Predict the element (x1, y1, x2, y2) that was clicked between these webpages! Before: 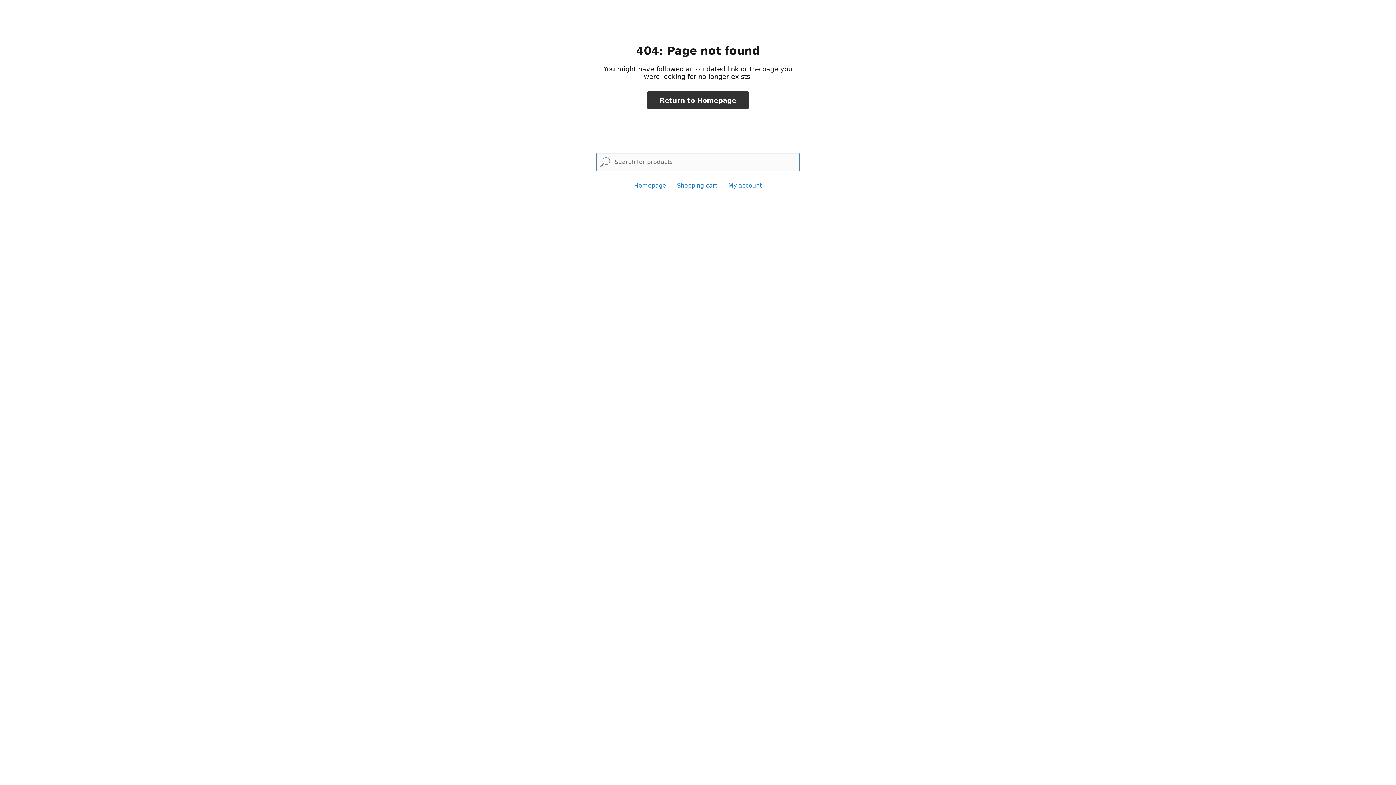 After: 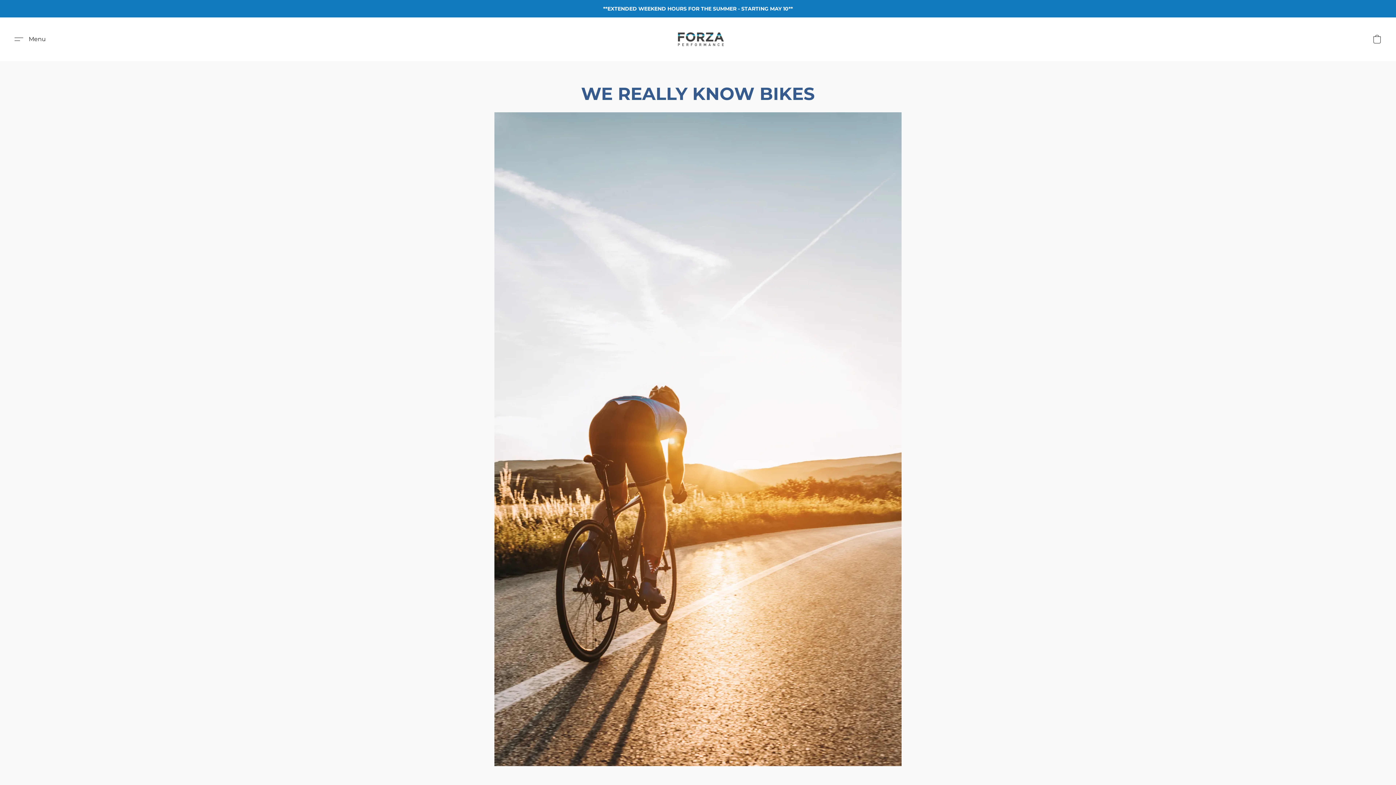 Action: label: Homepage bbox: (634, 182, 666, 189)